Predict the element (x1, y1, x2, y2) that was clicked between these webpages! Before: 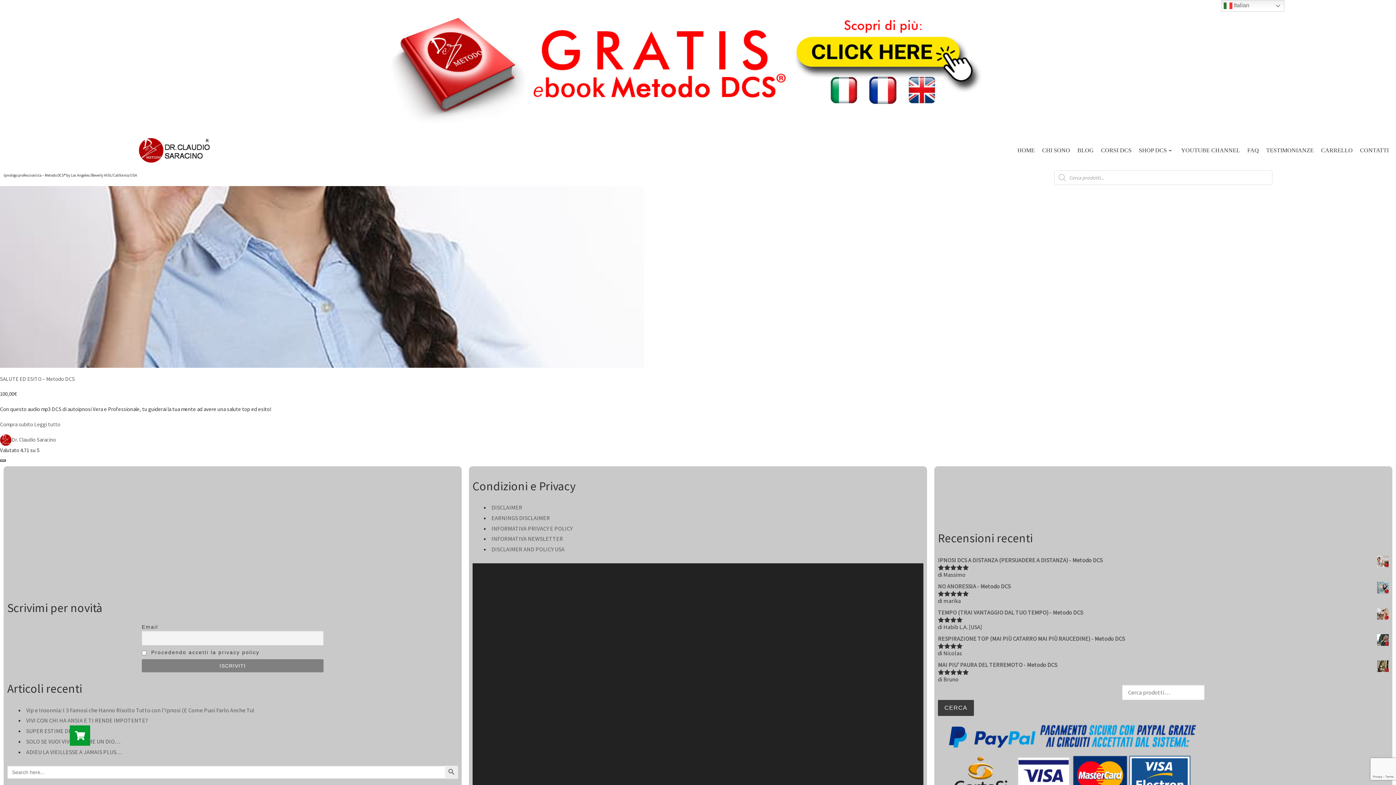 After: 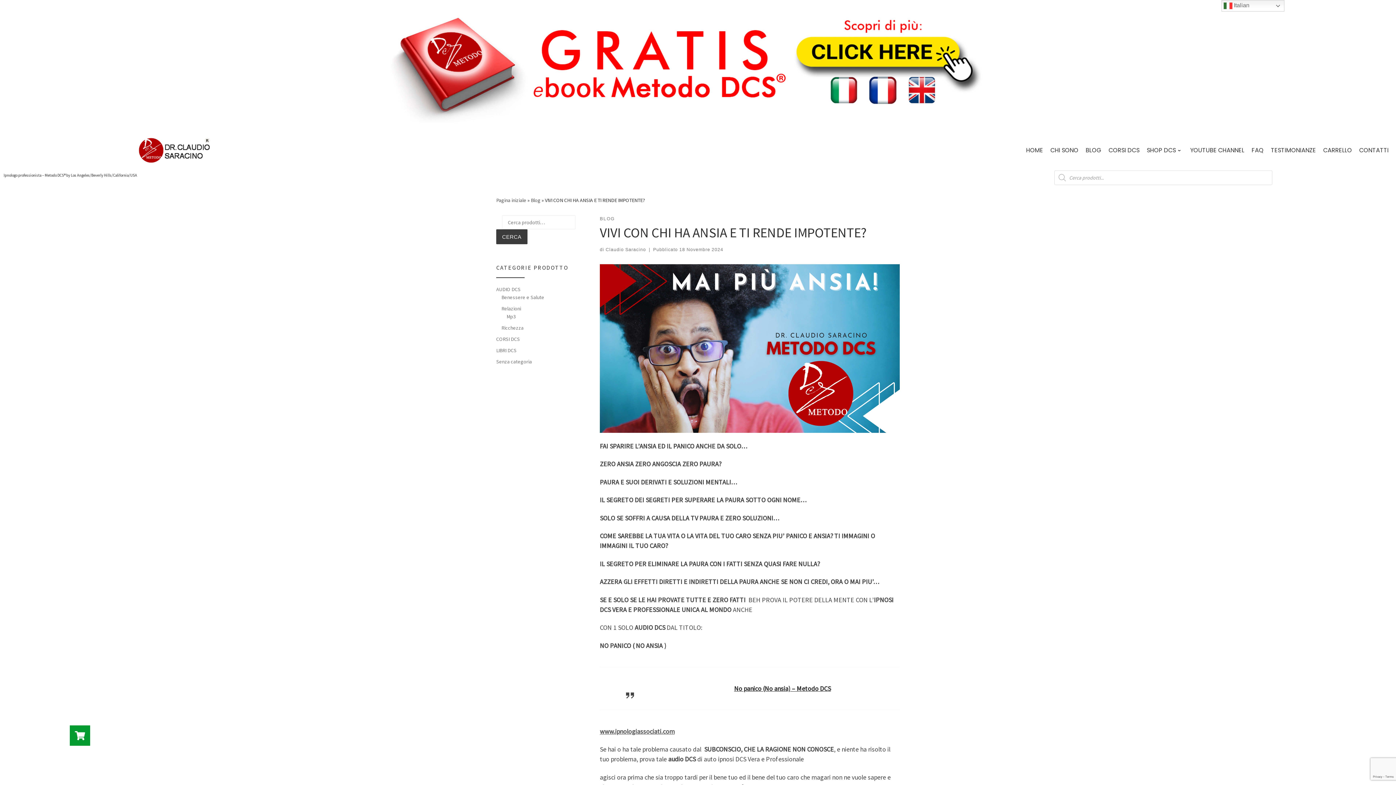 Action: label: VIVI CON CHI HA ANSIA E TI RENDE IMPOTENTE? bbox: (26, 716, 148, 725)